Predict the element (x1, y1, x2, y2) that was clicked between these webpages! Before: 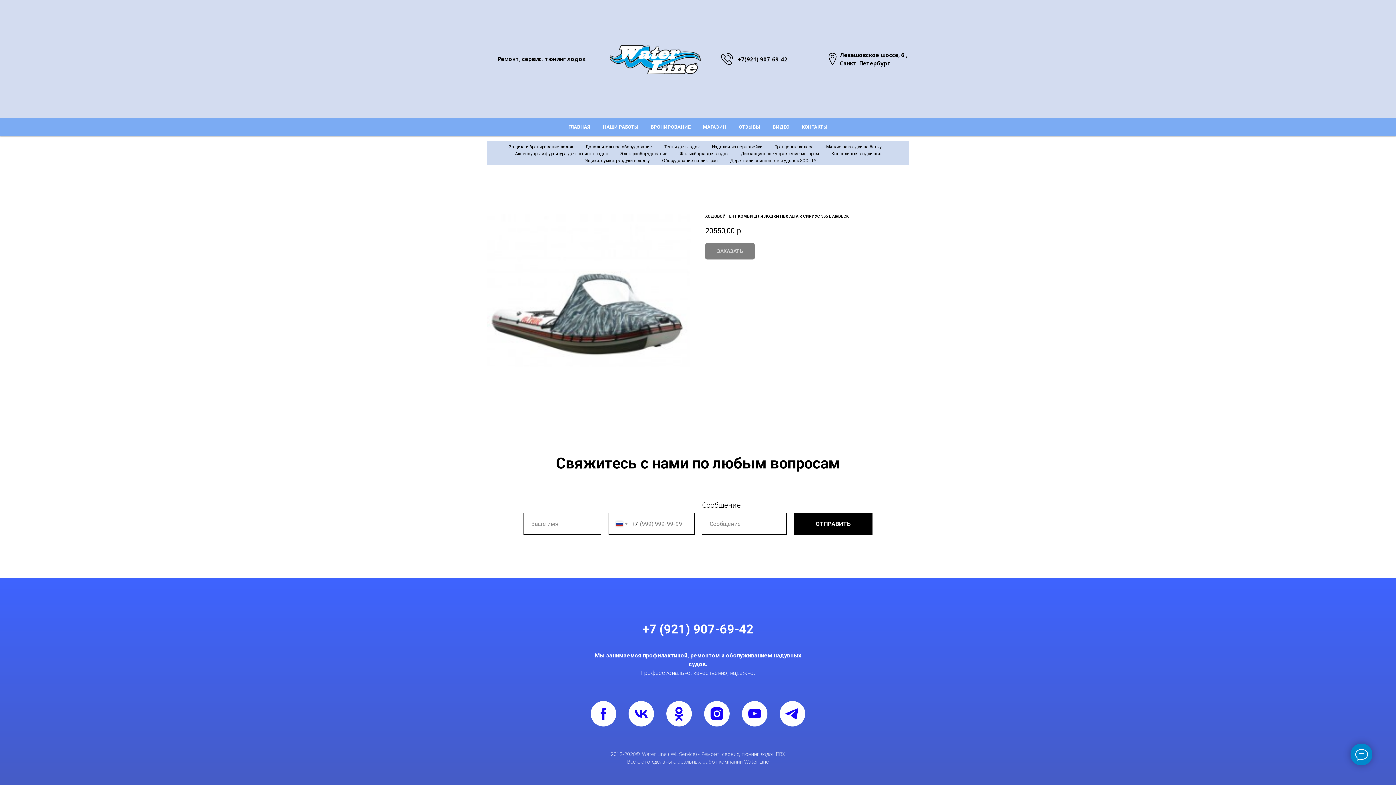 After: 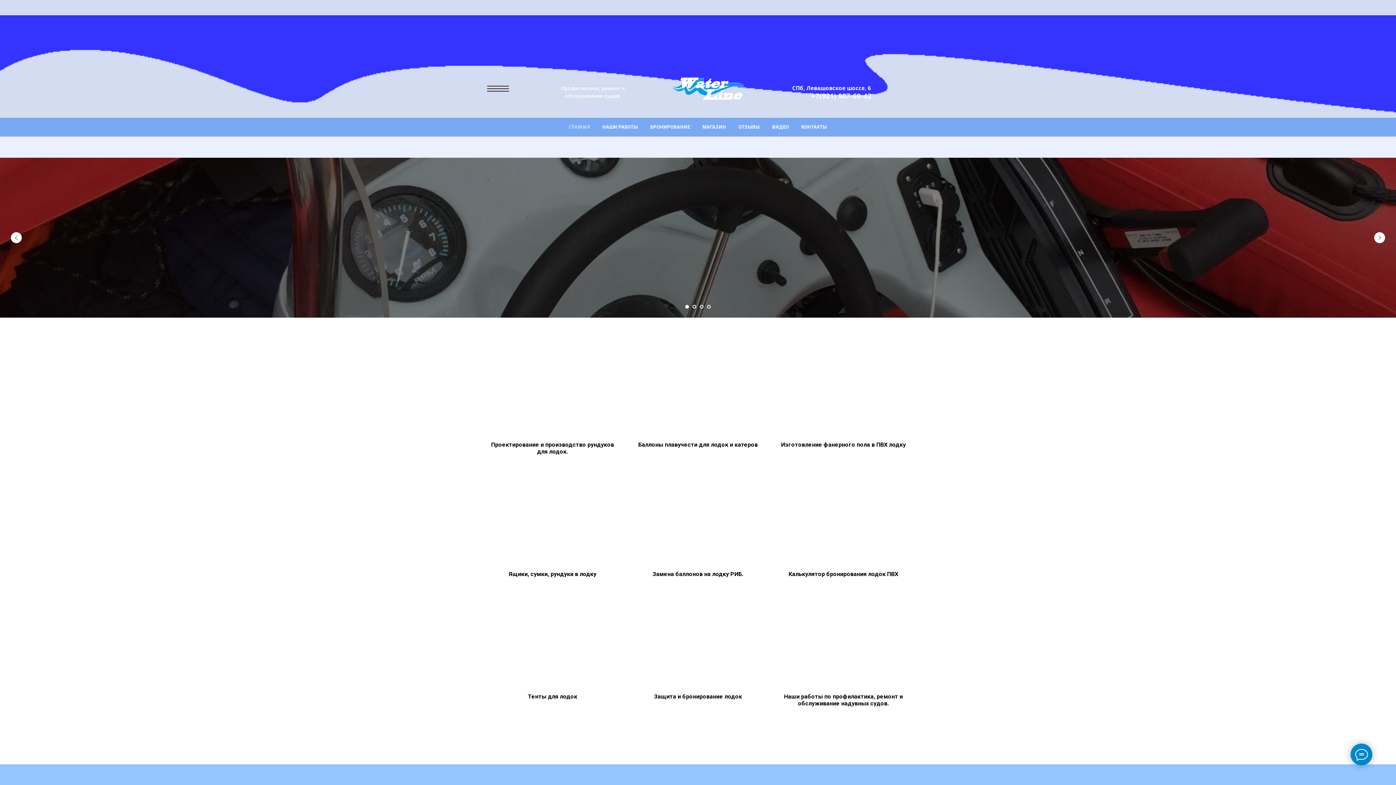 Action: label: ГЛАВНАЯ bbox: (568, 124, 590, 129)